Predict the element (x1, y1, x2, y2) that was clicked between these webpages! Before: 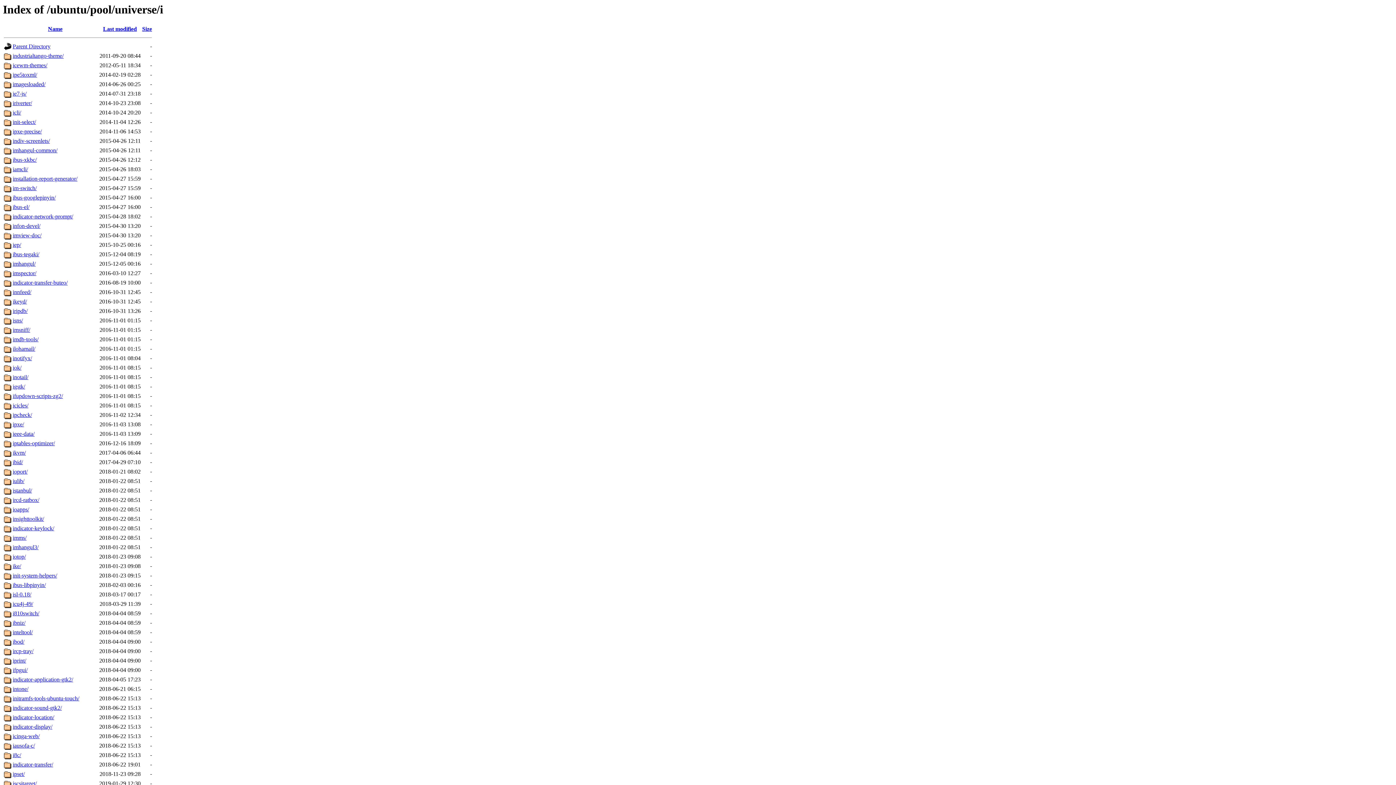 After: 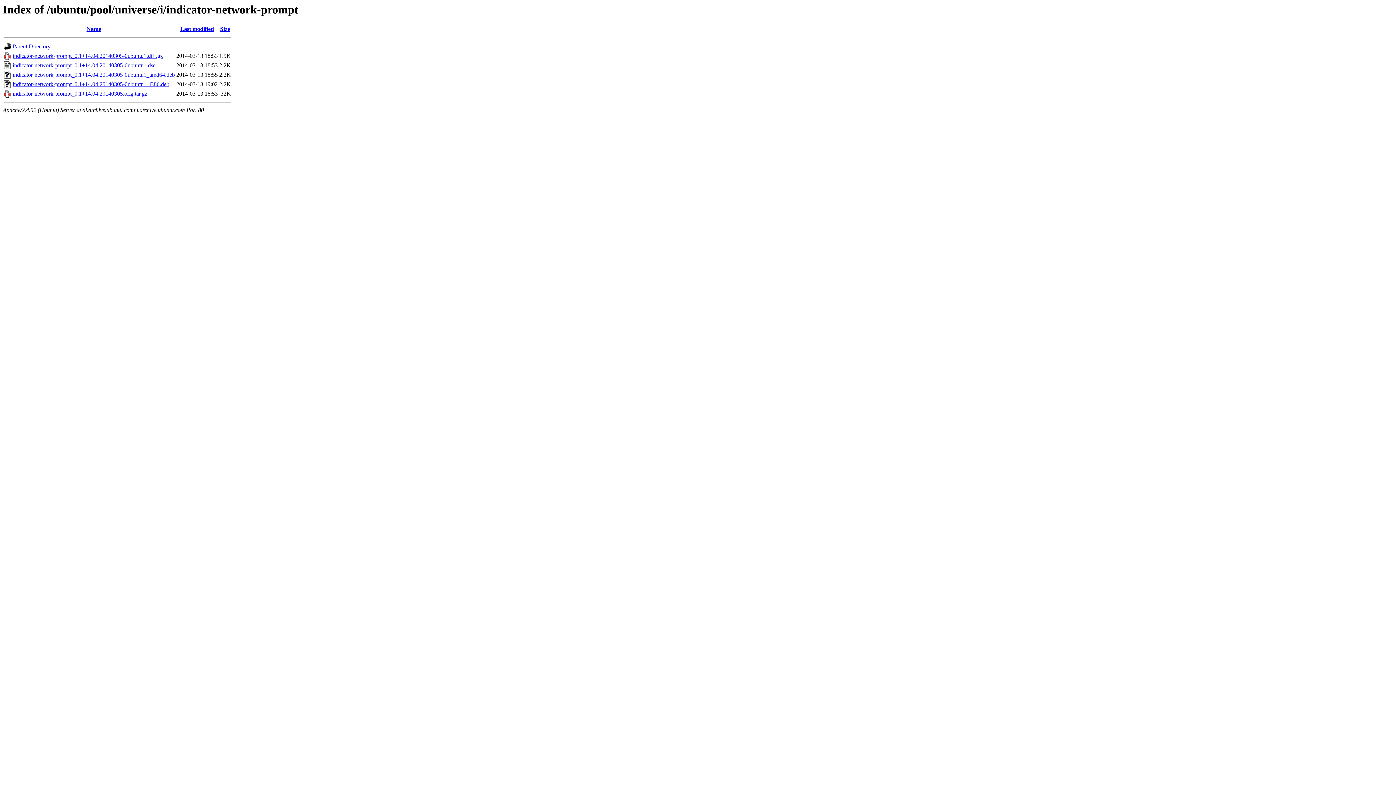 Action: bbox: (12, 213, 73, 219) label: indicator-network-prompt/